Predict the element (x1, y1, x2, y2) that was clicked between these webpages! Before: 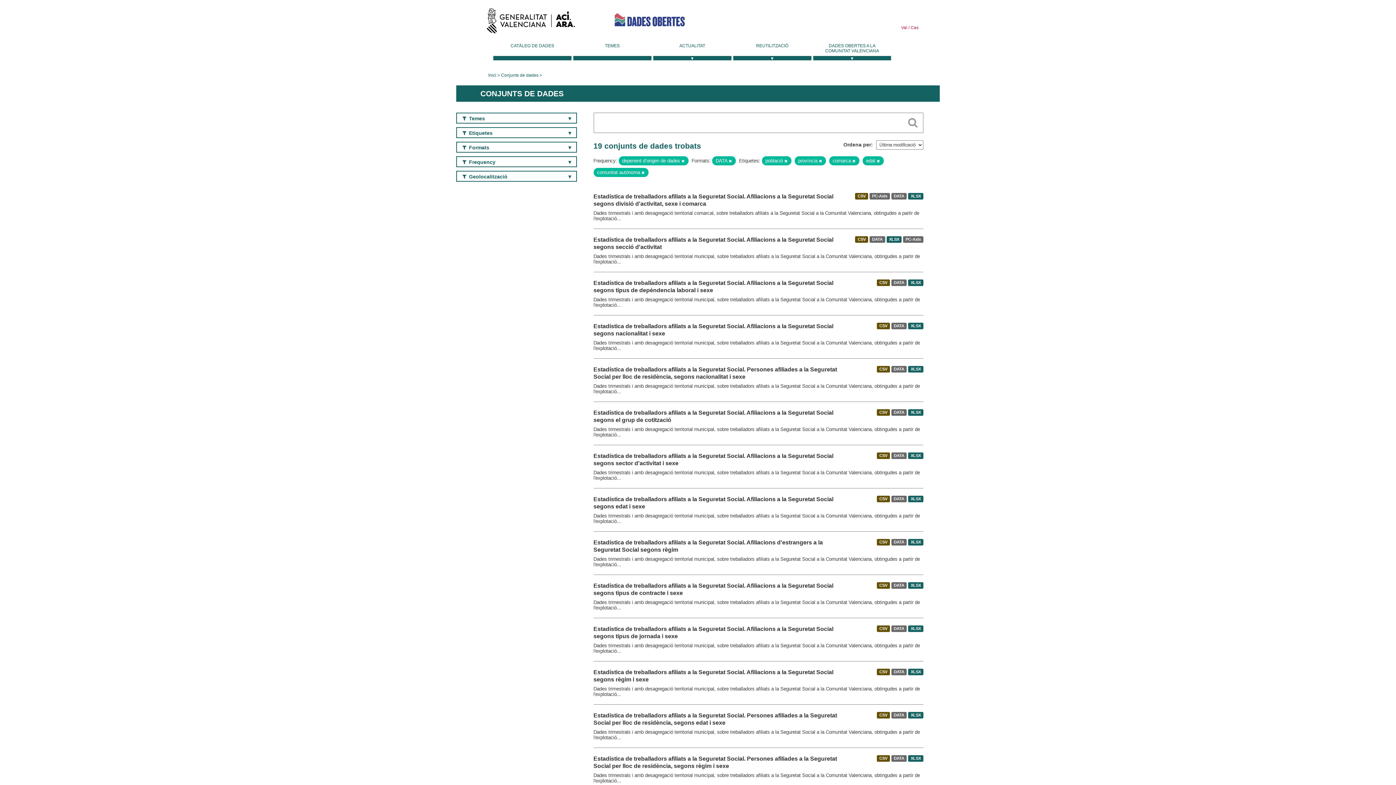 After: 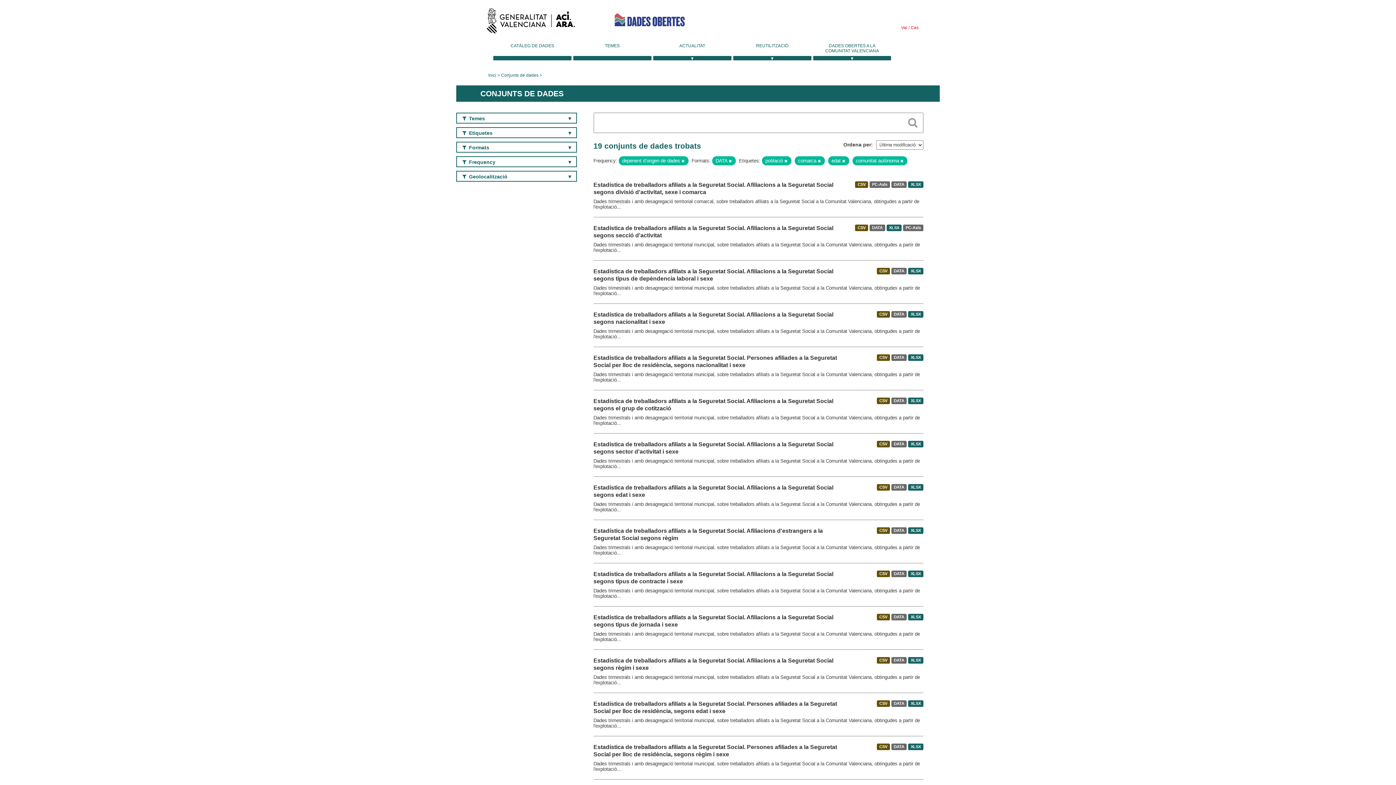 Action: bbox: (819, 158, 822, 163)